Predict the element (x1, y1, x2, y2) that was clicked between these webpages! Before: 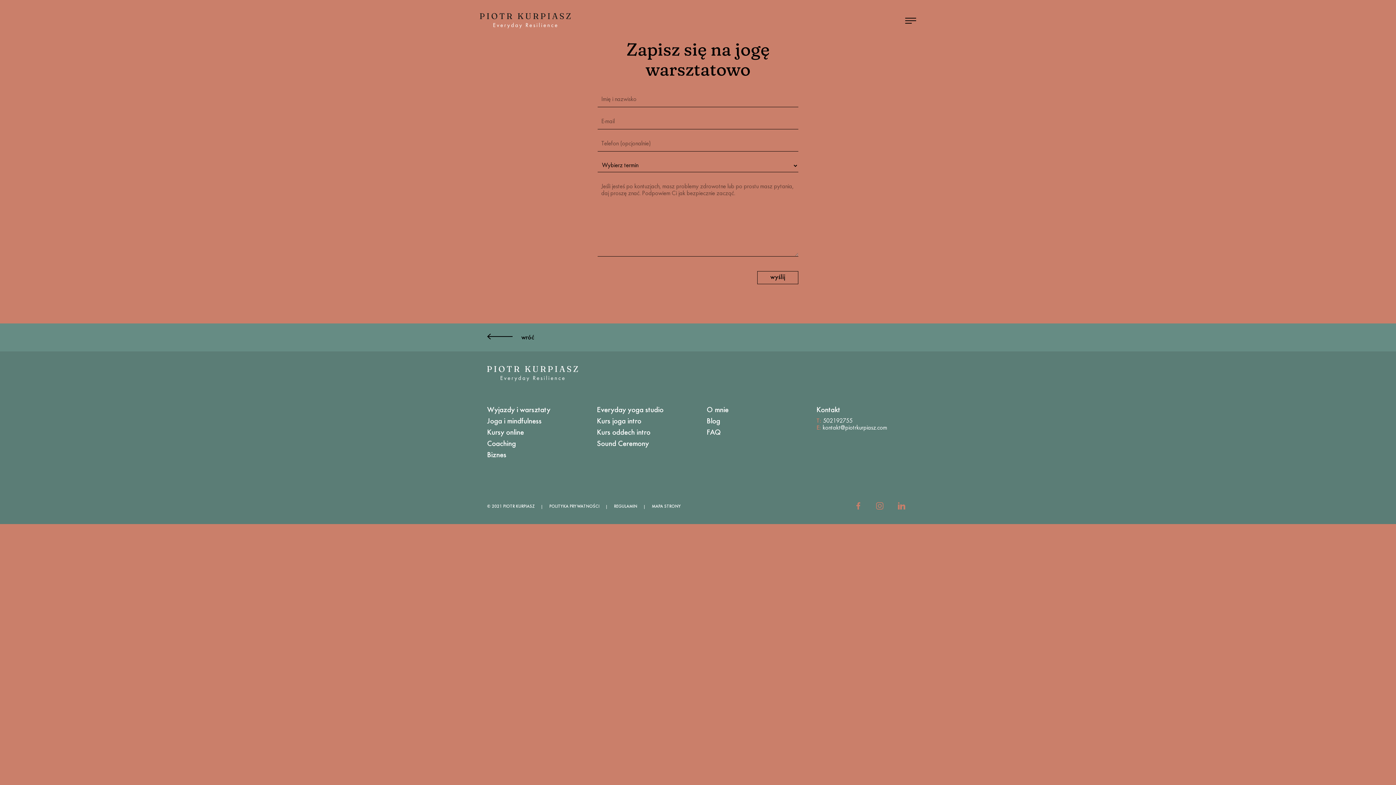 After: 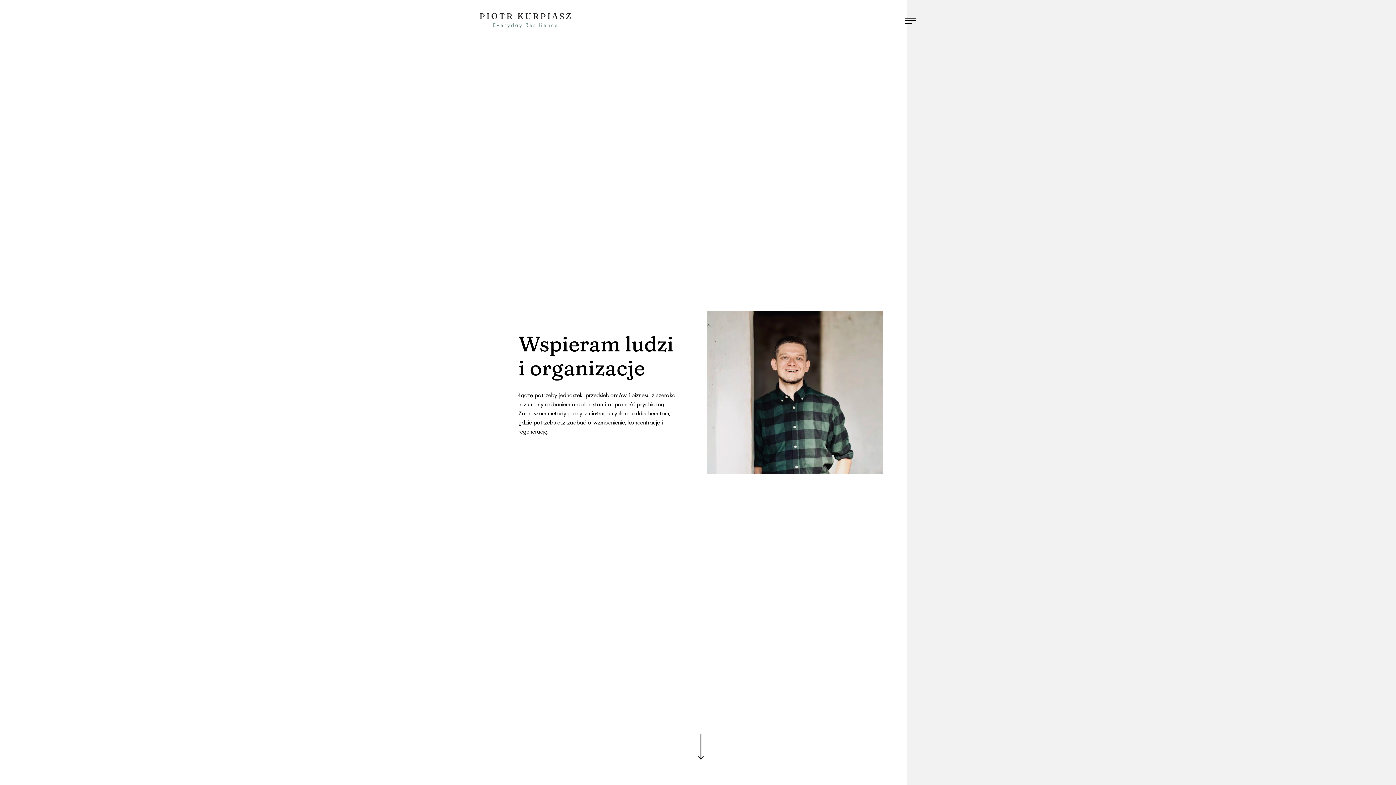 Action: bbox: (480, 13, 570, 30) label: Piotr Kurpiasz